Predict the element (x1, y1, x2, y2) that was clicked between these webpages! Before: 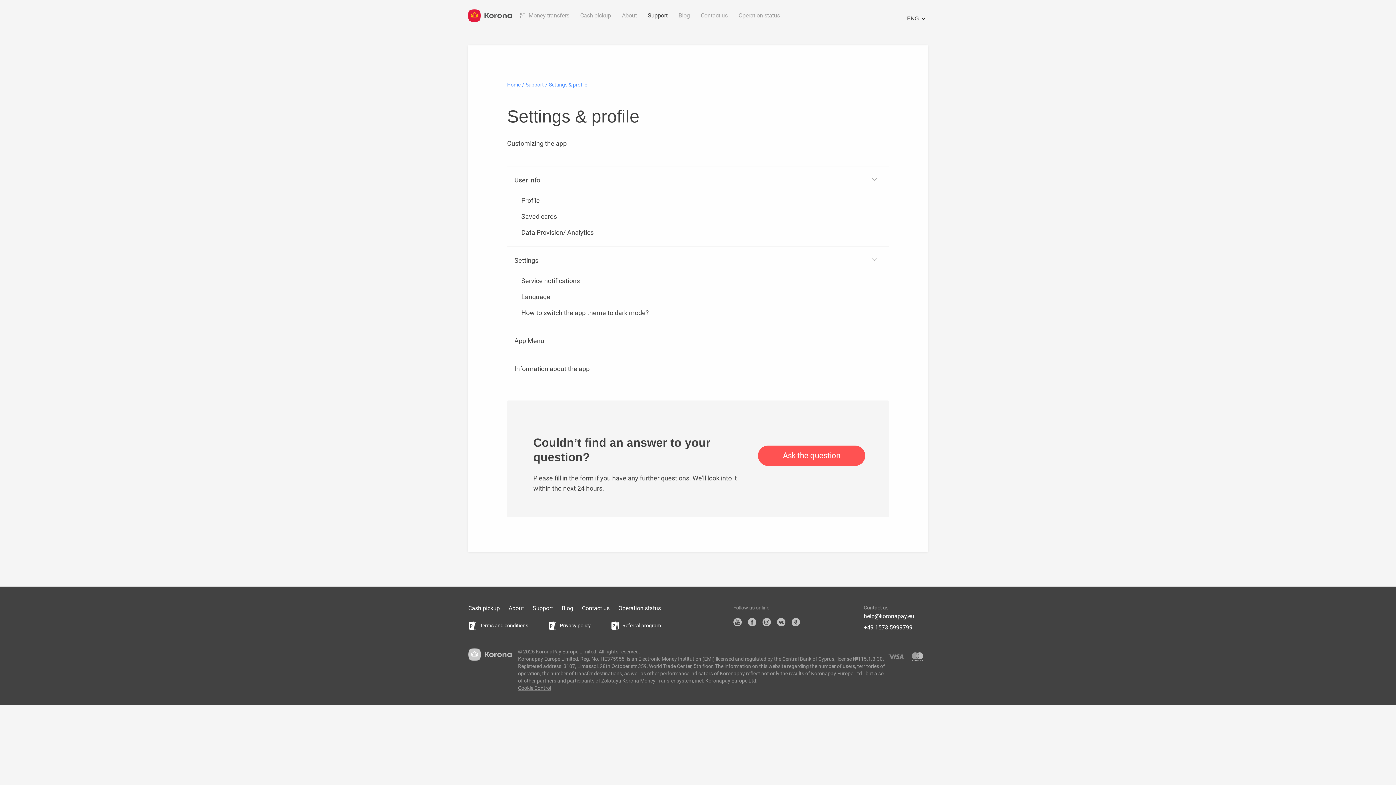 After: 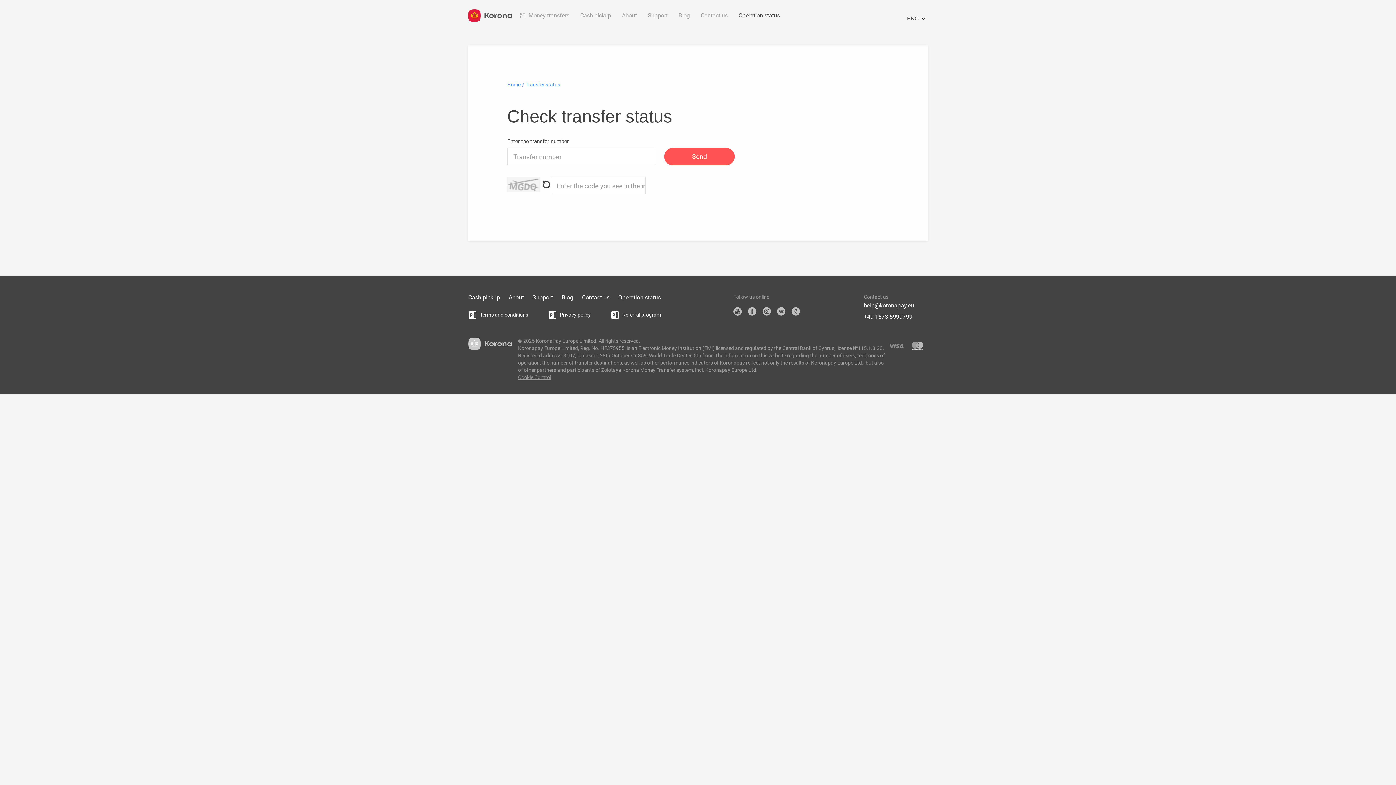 Action: bbox: (618, 605, 661, 612) label: Operation status